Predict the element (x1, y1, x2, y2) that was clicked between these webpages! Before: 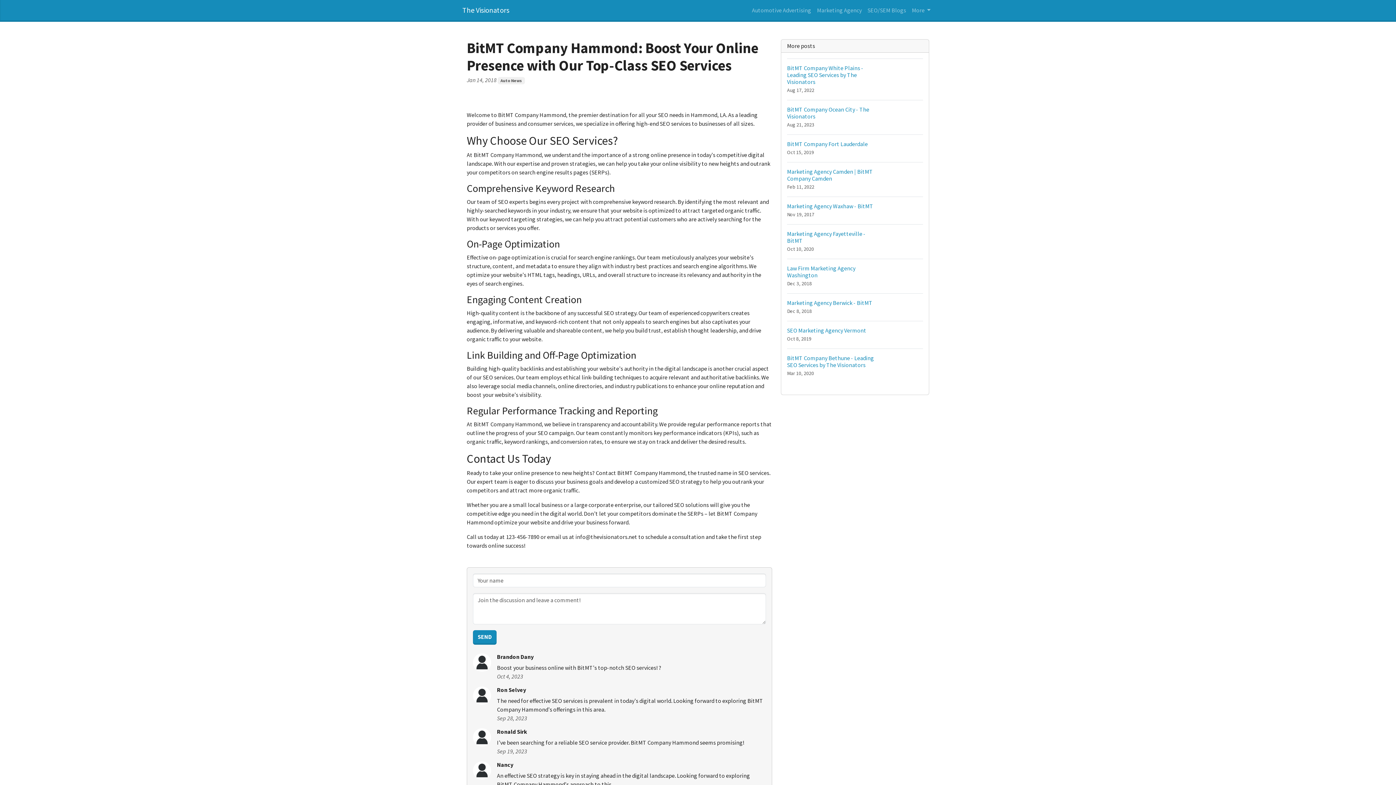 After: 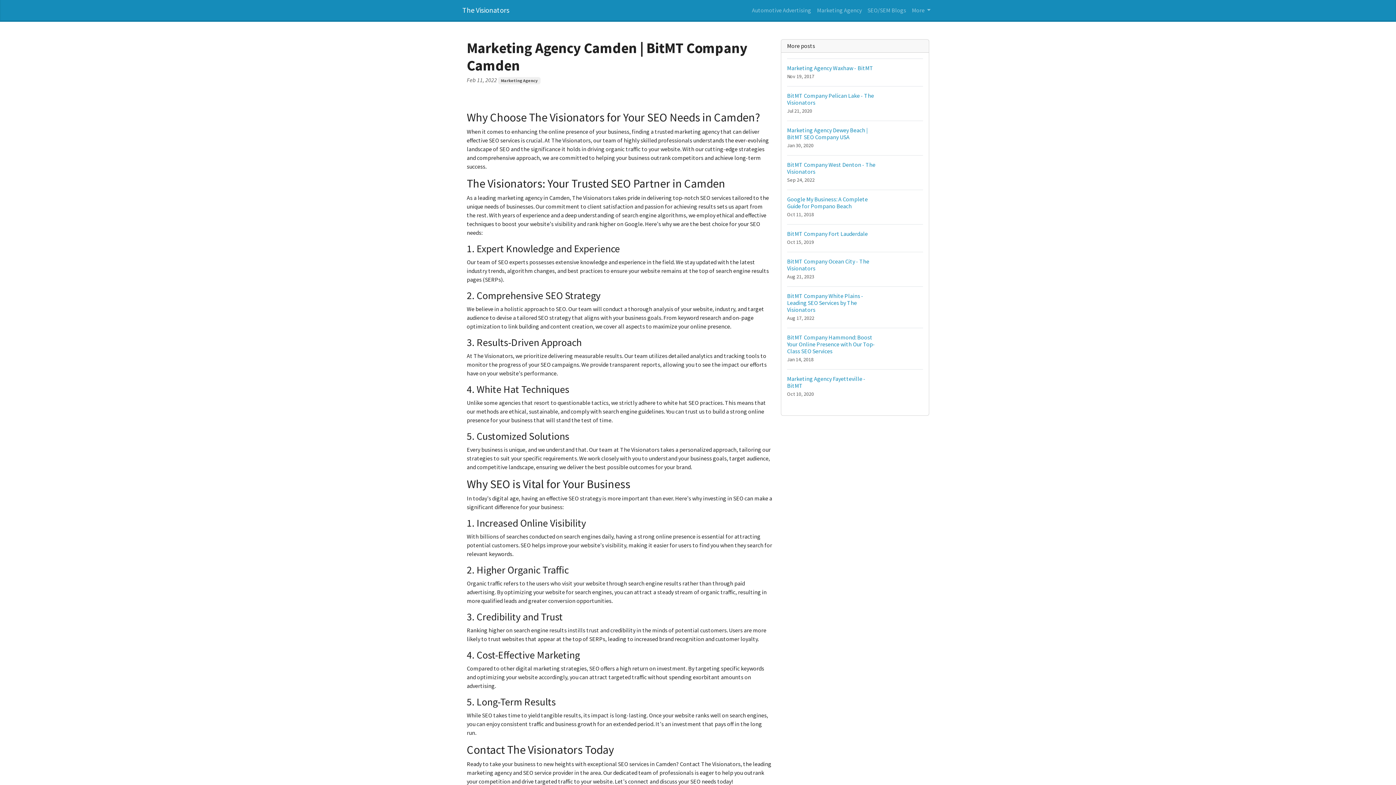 Action: bbox: (787, 162, 923, 196) label: Marketing Agency Camden | BitMT Company Camden
Feb 11, 2022